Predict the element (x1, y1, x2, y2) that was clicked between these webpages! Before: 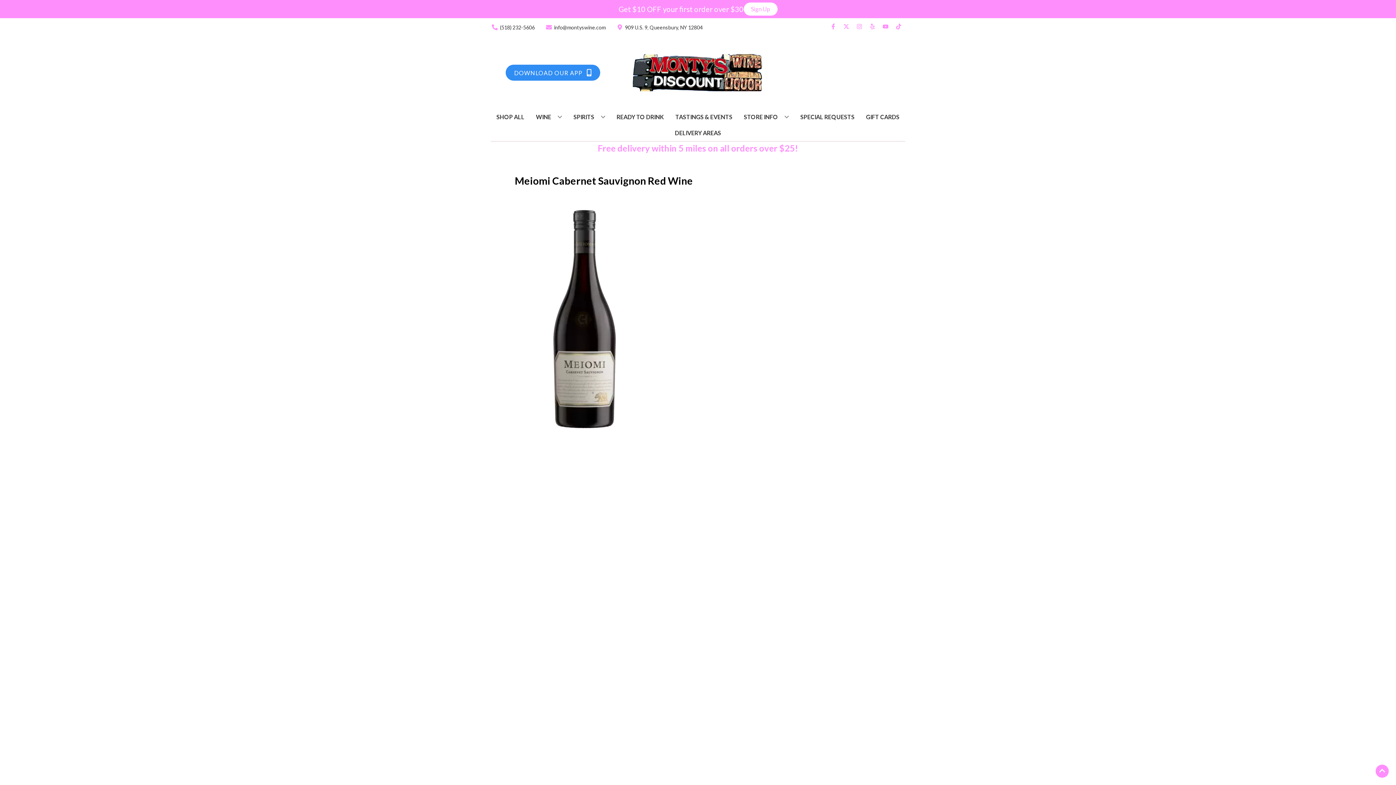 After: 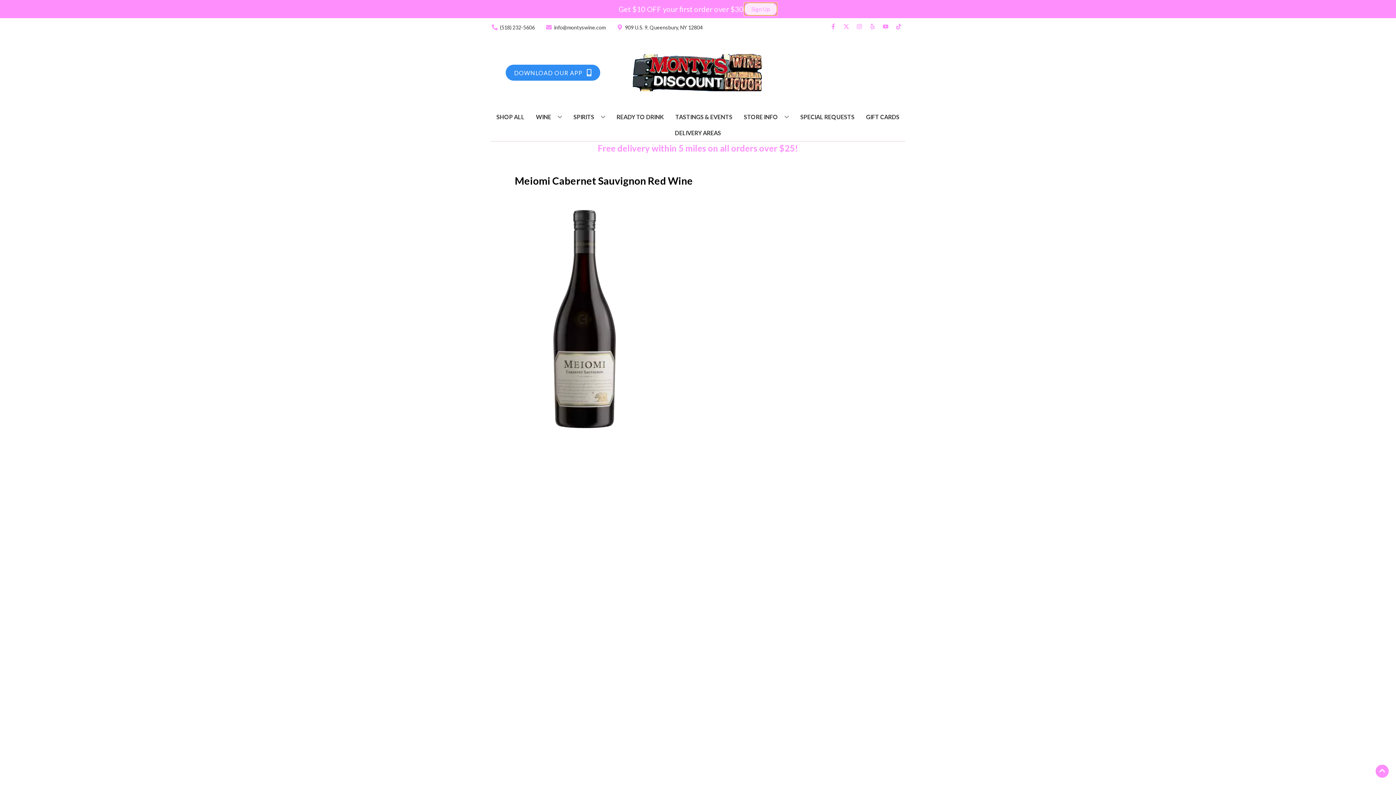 Action: bbox: (743, 2, 777, 15) label: Sign Up